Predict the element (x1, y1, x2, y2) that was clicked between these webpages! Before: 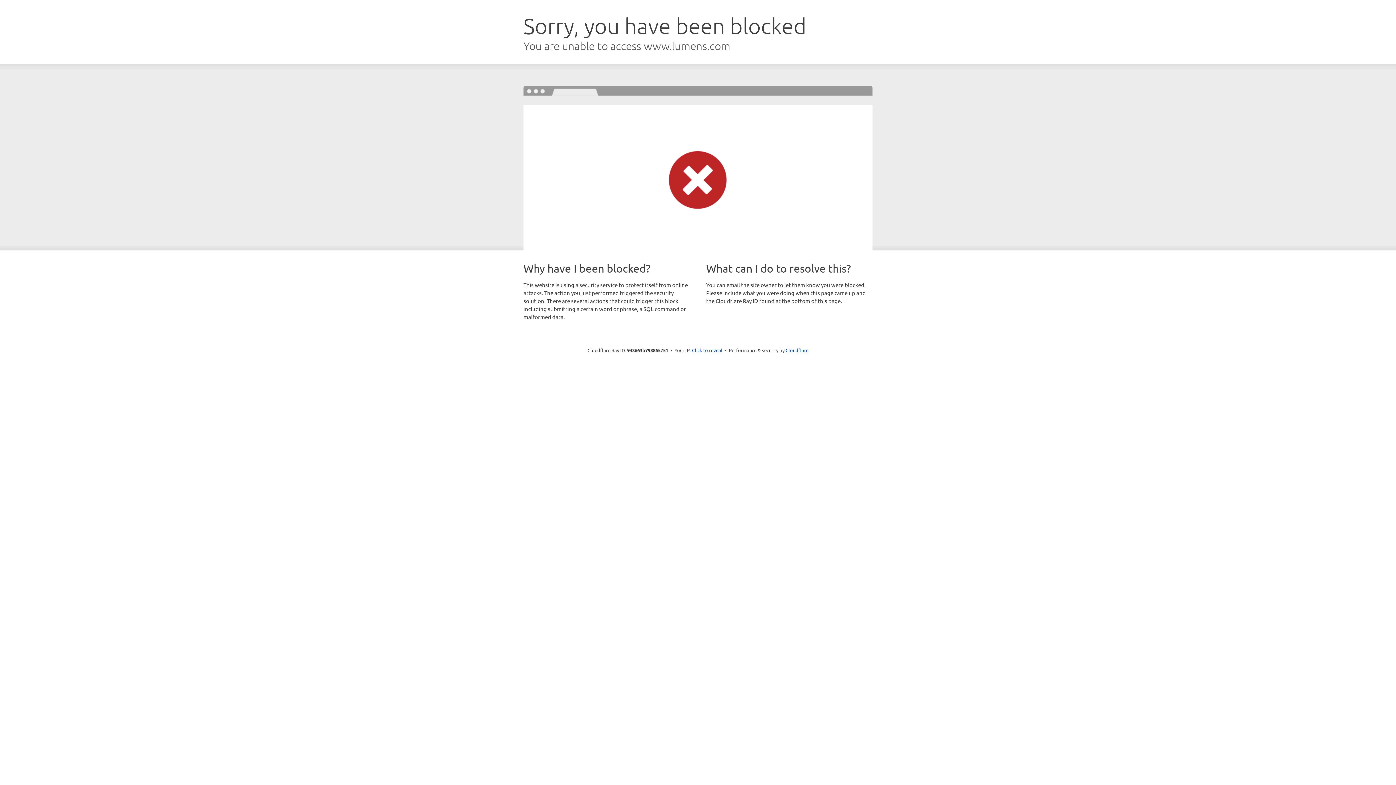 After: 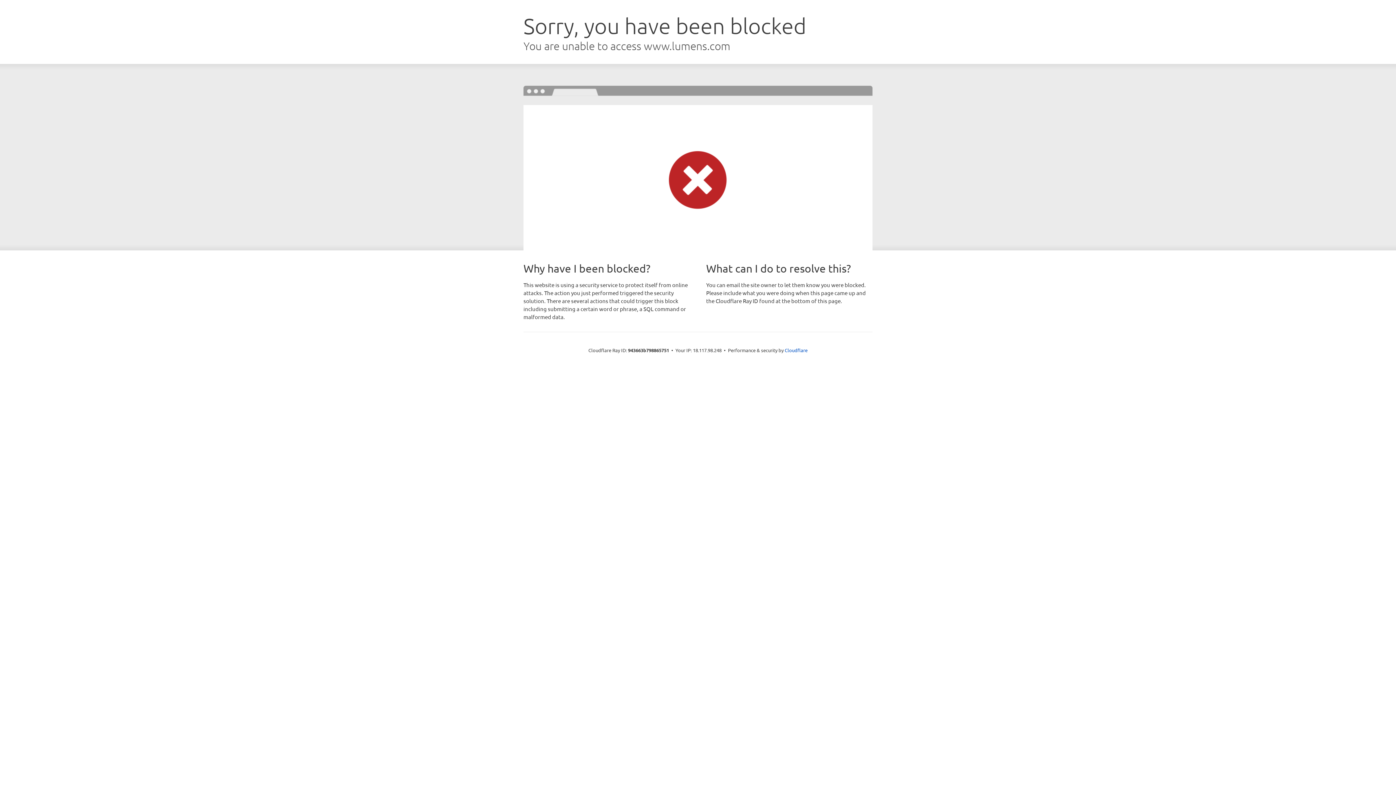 Action: label: Click to reveal bbox: (692, 346, 722, 353)